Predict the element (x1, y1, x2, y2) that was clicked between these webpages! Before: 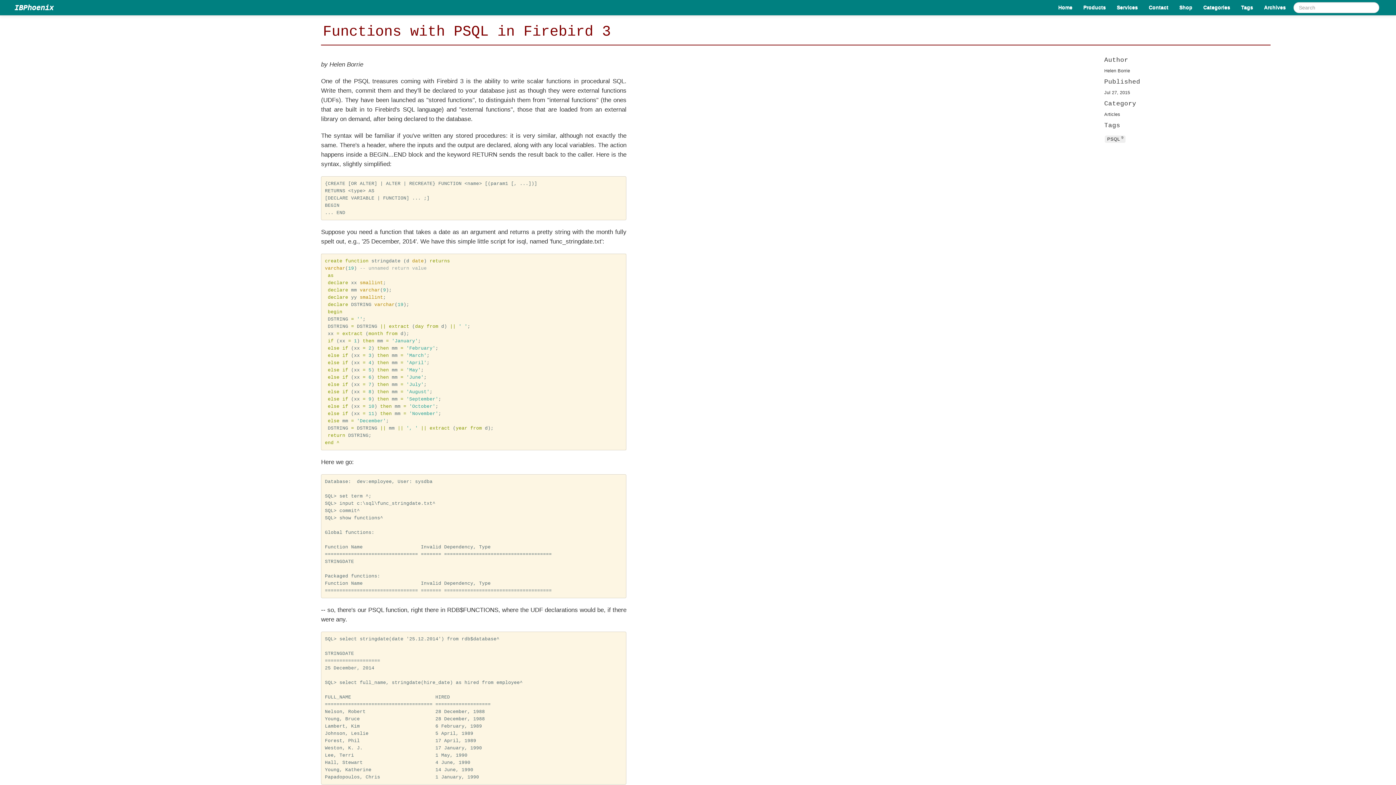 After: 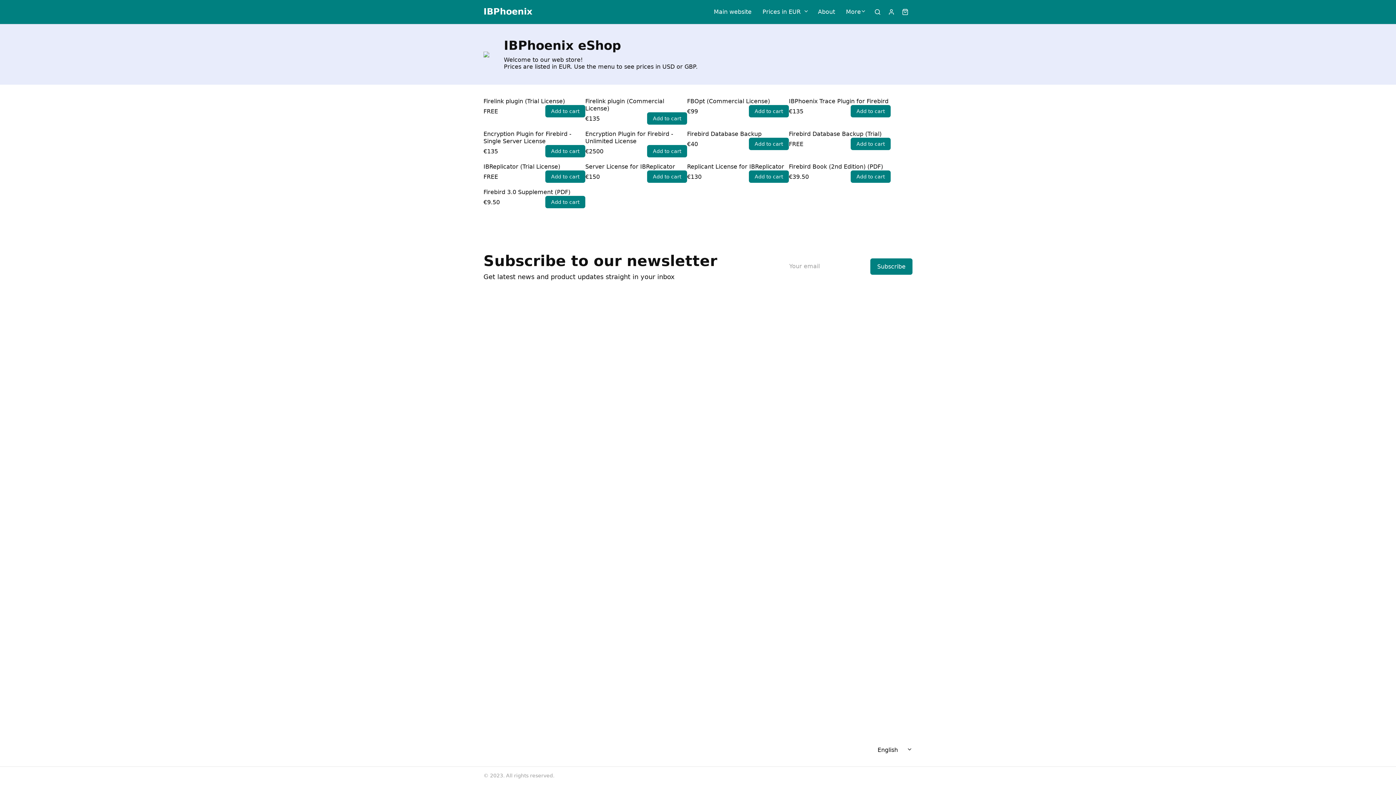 Action: bbox: (1174, 0, 1198, 14) label: Shop